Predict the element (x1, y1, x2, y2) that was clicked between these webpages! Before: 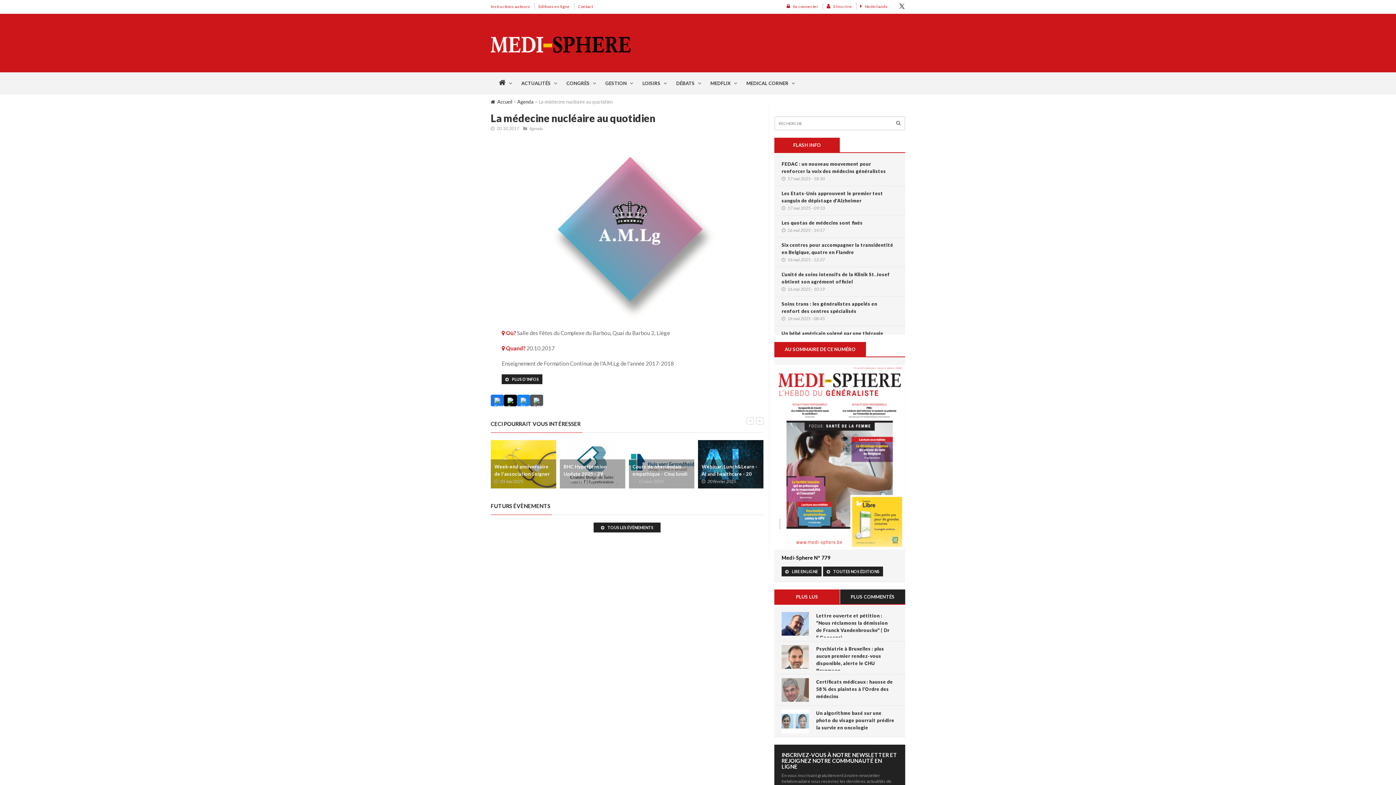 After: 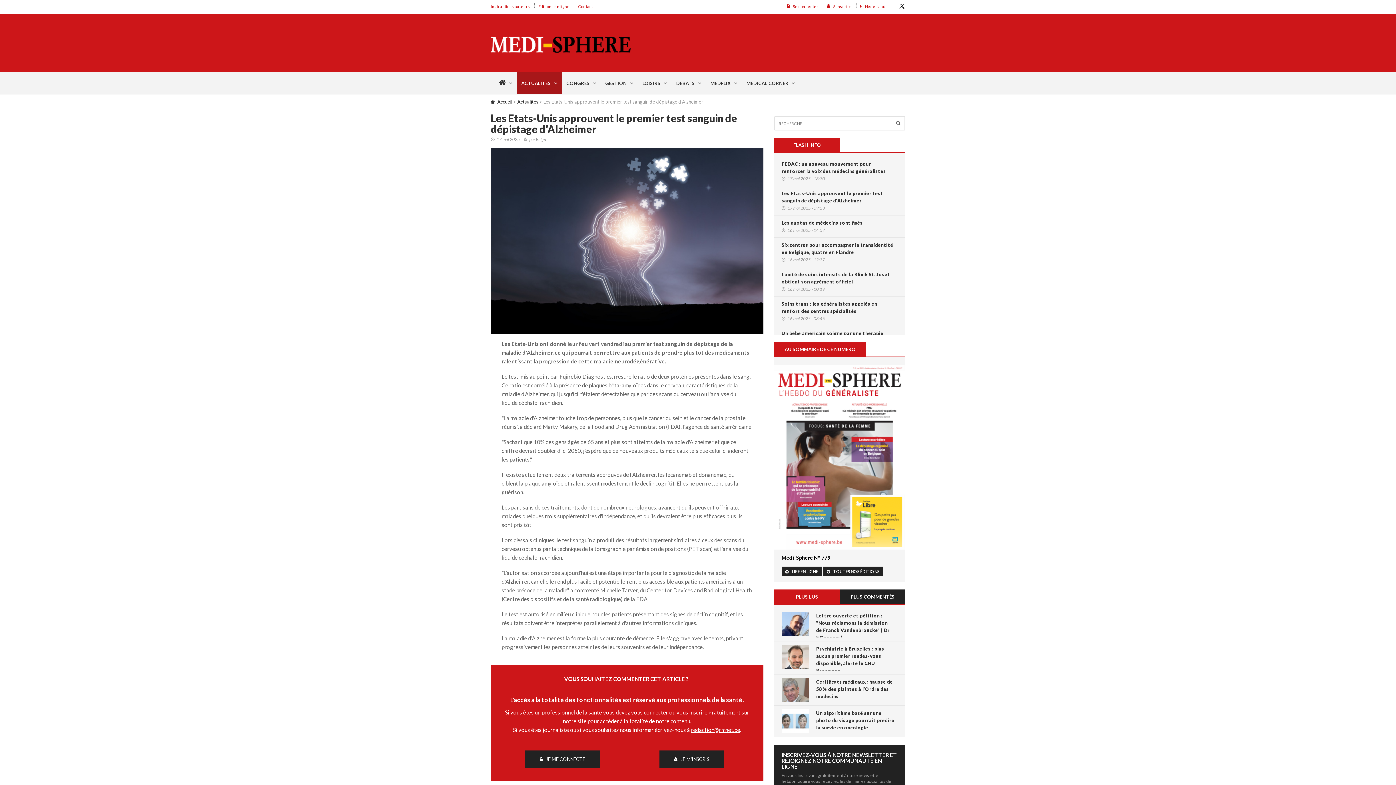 Action: bbox: (781, 189, 894, 204) label: Les Etats-Unis approuvent le premier test sanguin de dépistage d'Alzheimer